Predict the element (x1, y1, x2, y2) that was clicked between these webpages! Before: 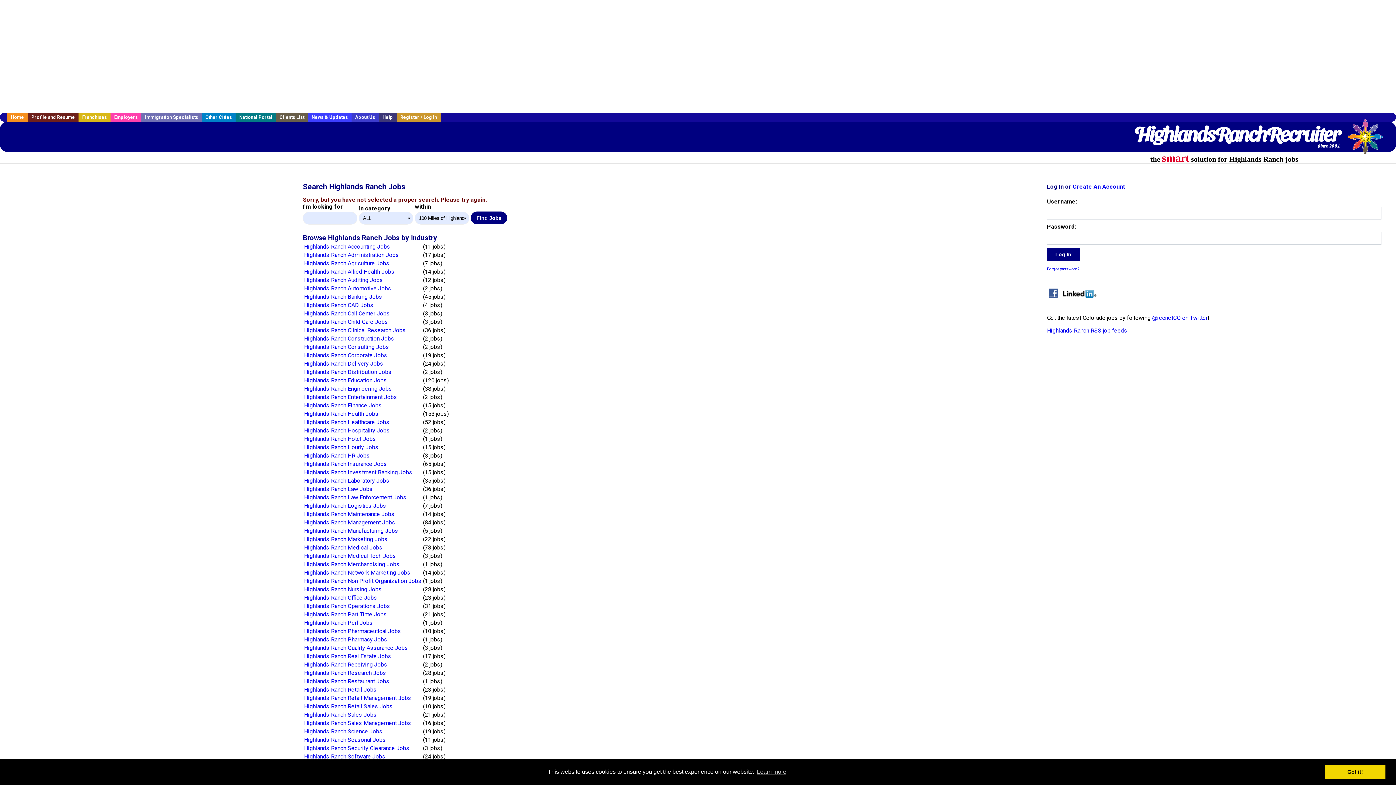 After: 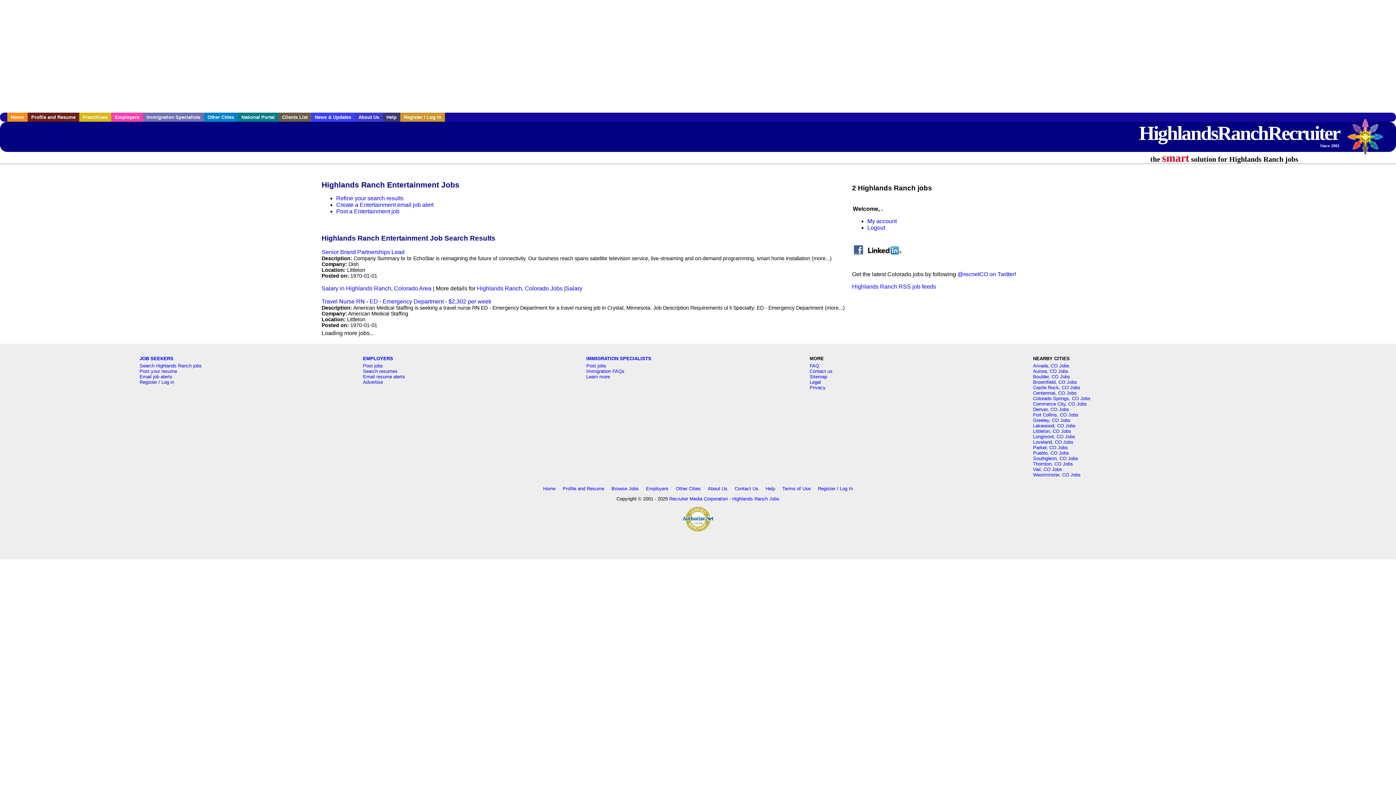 Action: bbox: (304, 393, 397, 400) label: Highlands Ranch Entertainment Jobs